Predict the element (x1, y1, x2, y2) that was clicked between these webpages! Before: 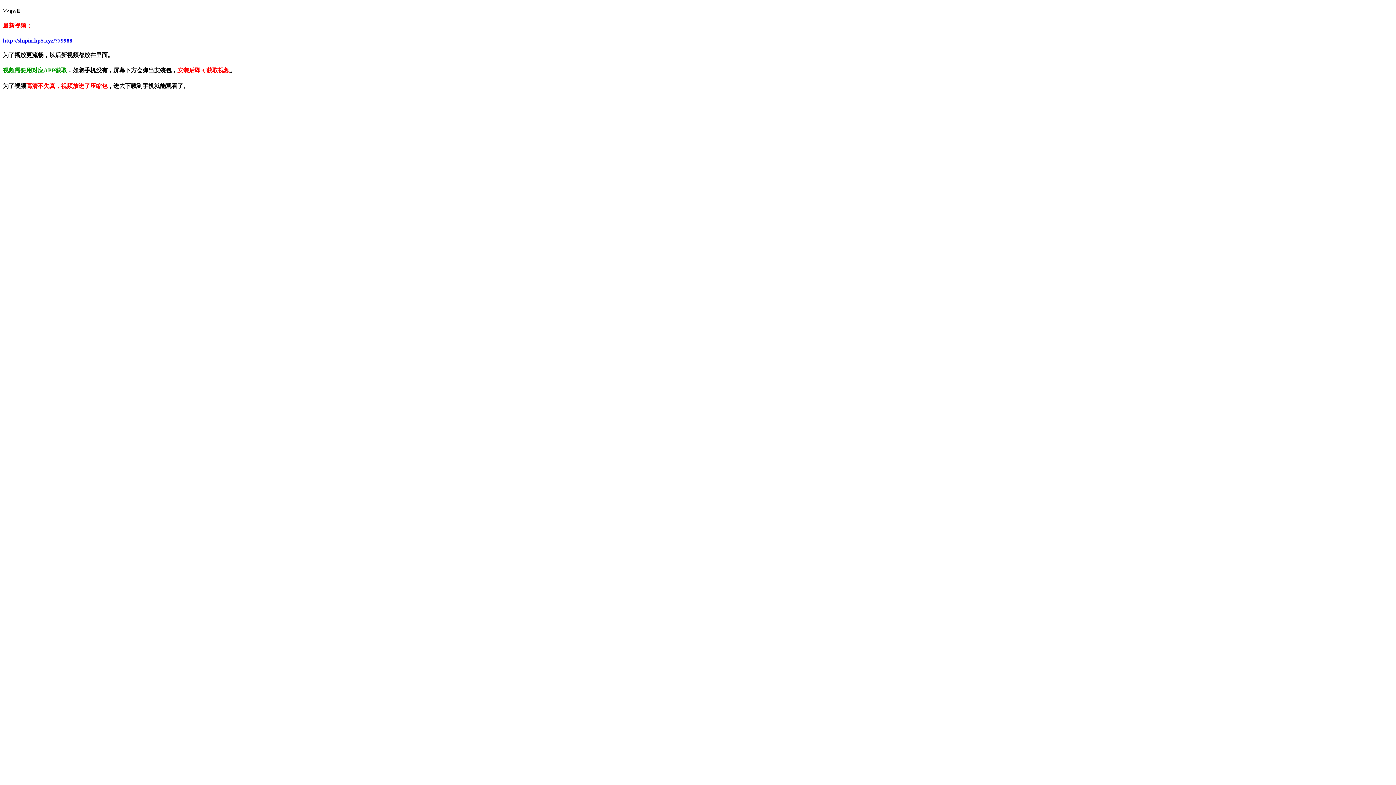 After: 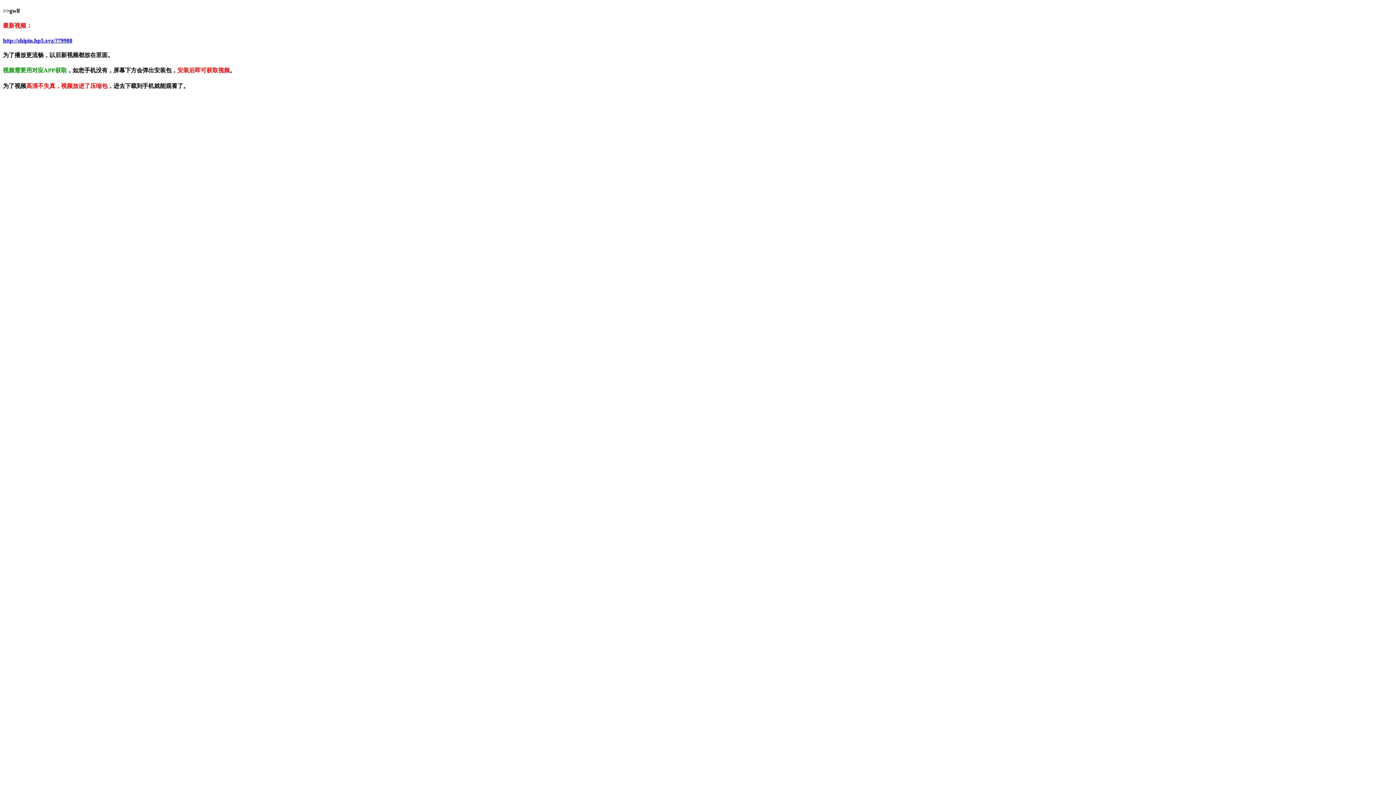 Action: label: http://shipin.hp5.xyz/?79988 bbox: (2, 37, 72, 43)